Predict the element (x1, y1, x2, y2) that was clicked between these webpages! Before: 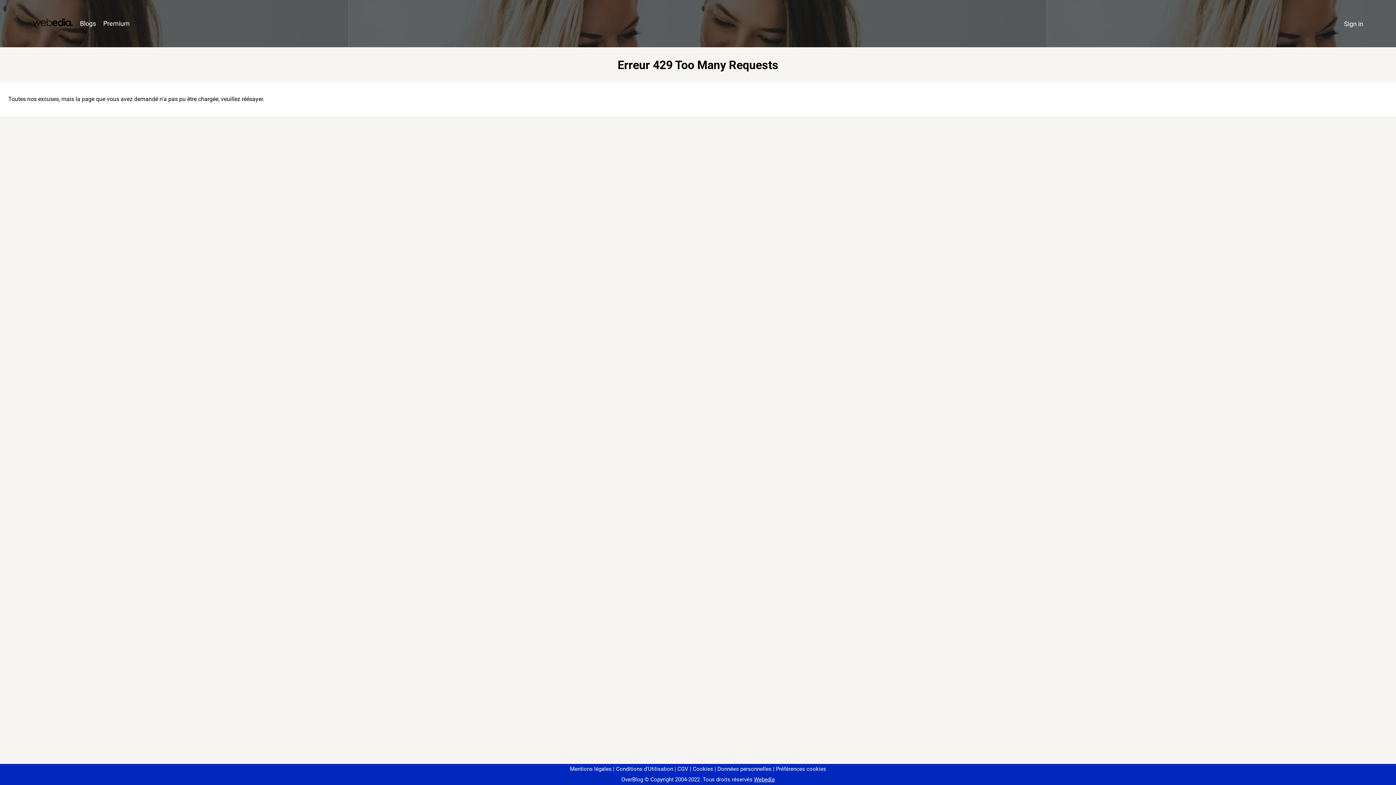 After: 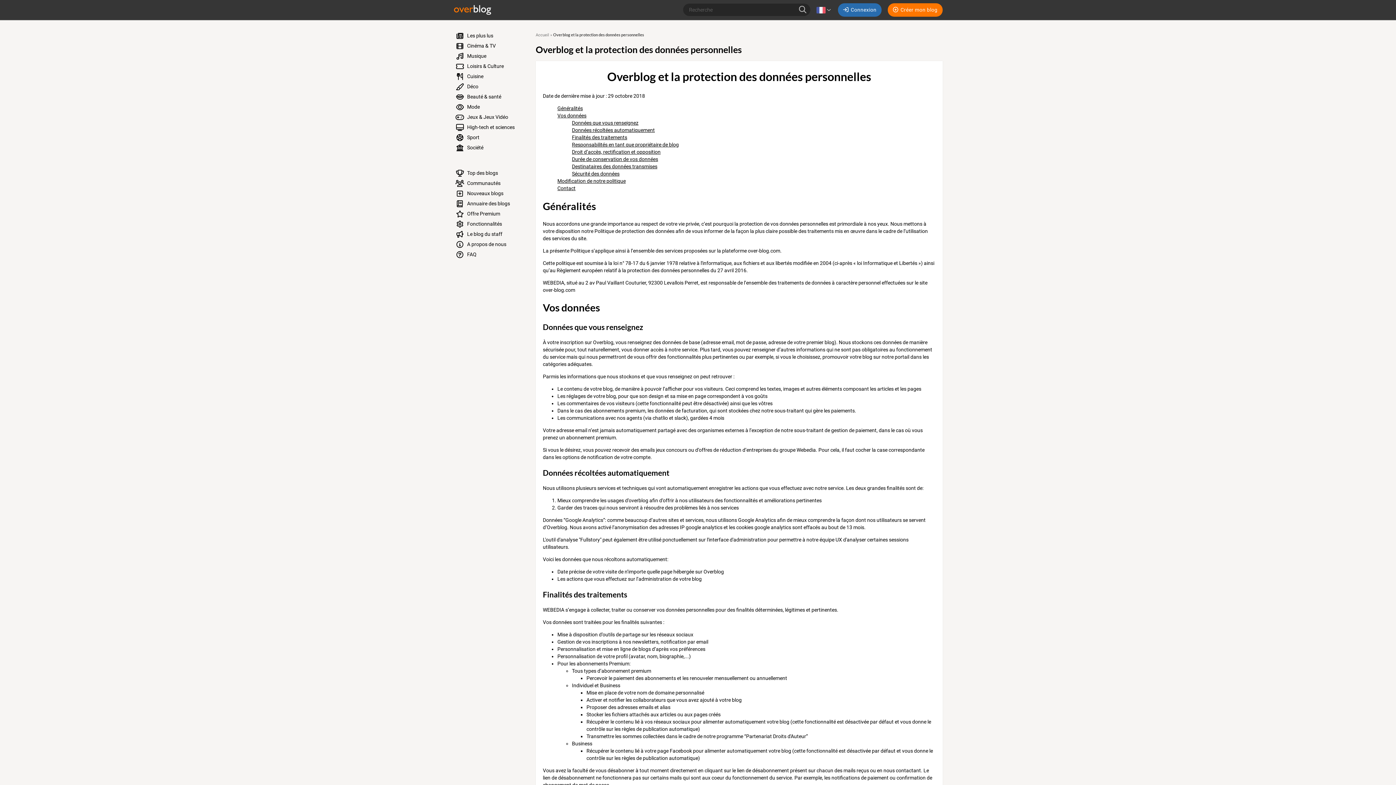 Action: bbox: (714, 766, 771, 772) label: Données personnelles